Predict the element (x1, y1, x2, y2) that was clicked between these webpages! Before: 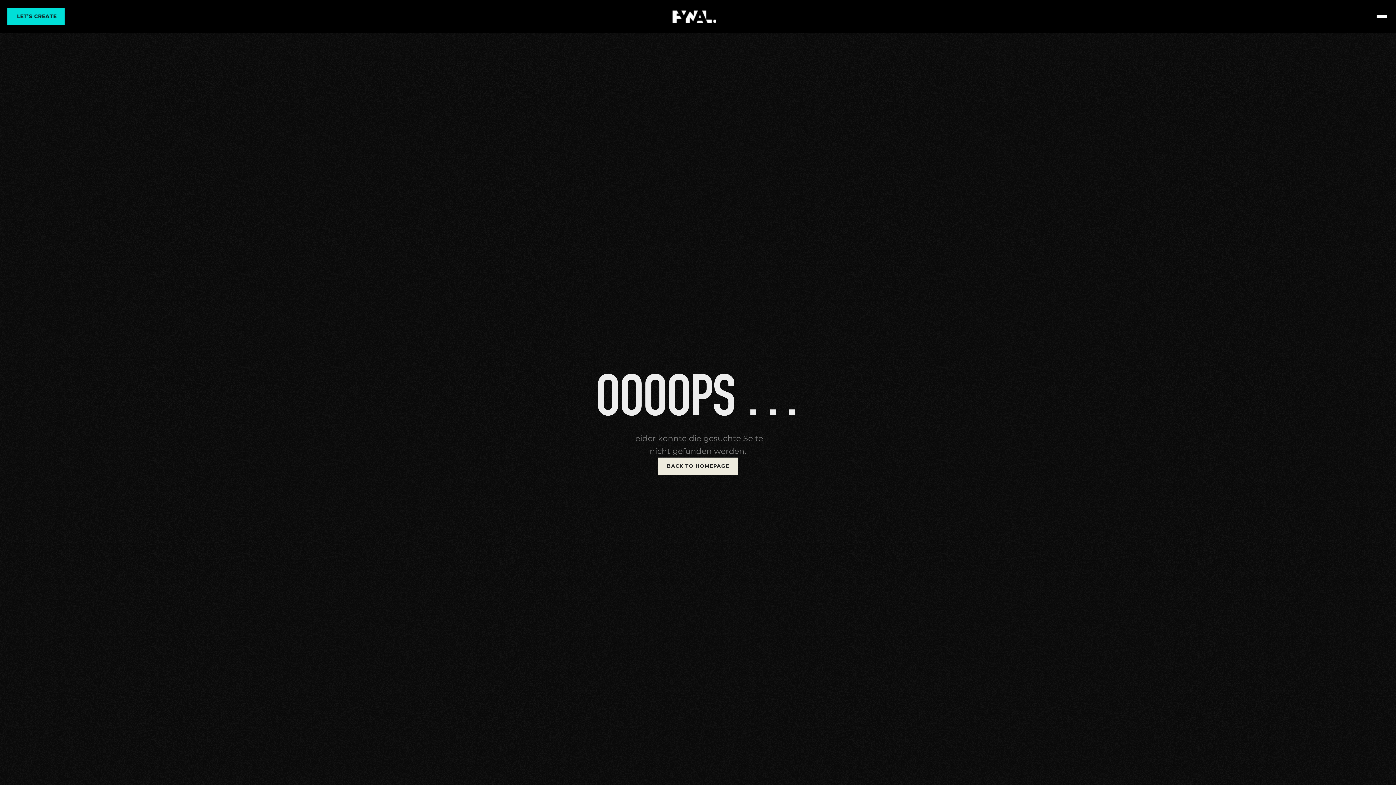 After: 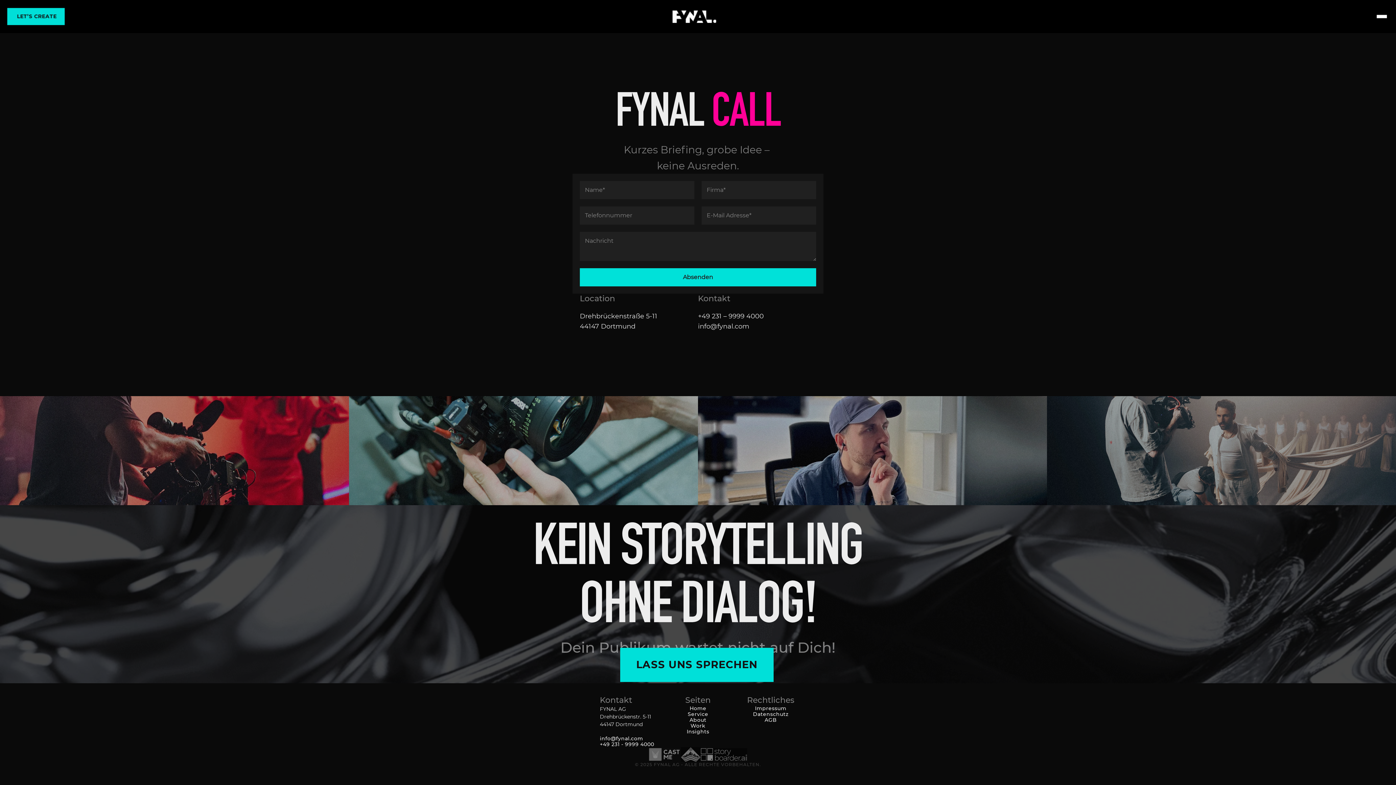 Action: bbox: (7, 8, 64, 25) label:  LET’S CREATE

BUTTON